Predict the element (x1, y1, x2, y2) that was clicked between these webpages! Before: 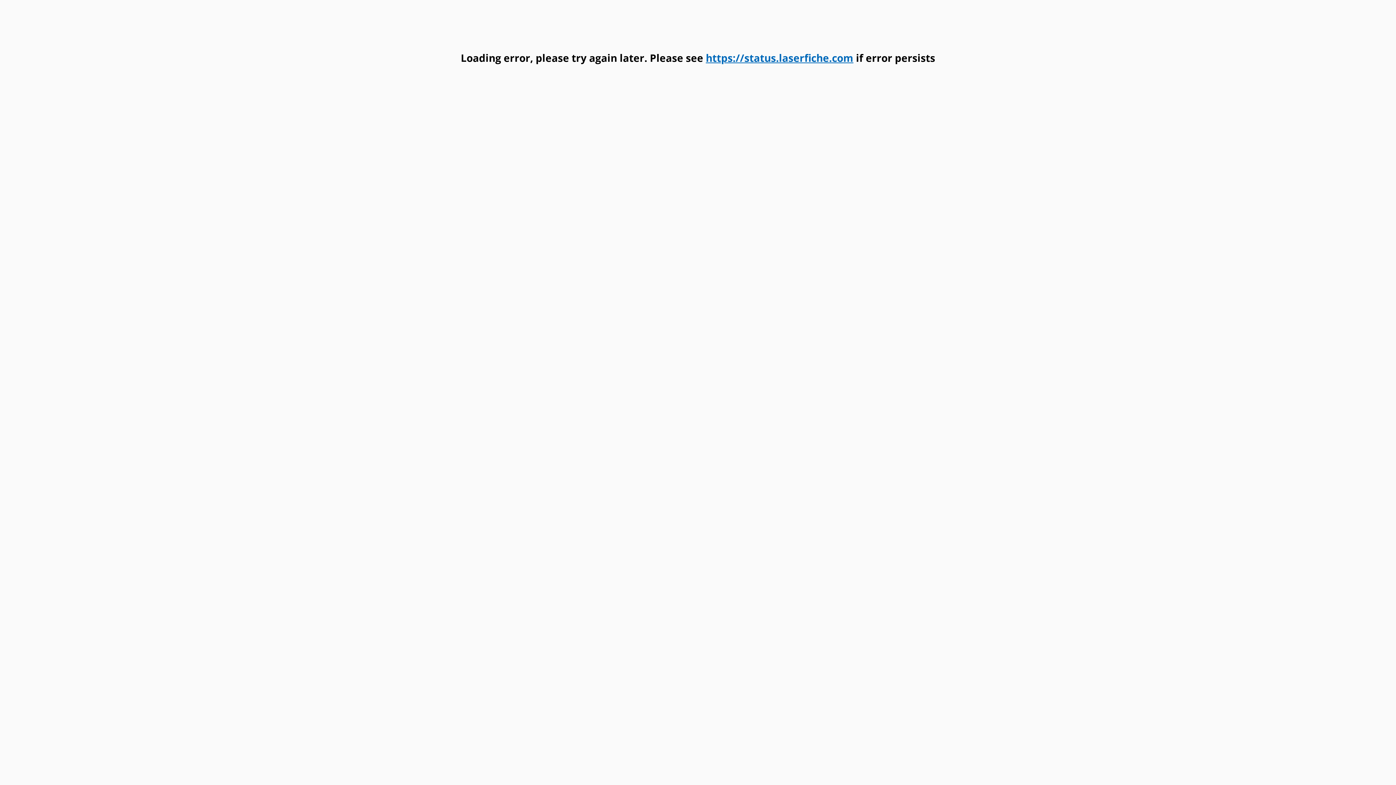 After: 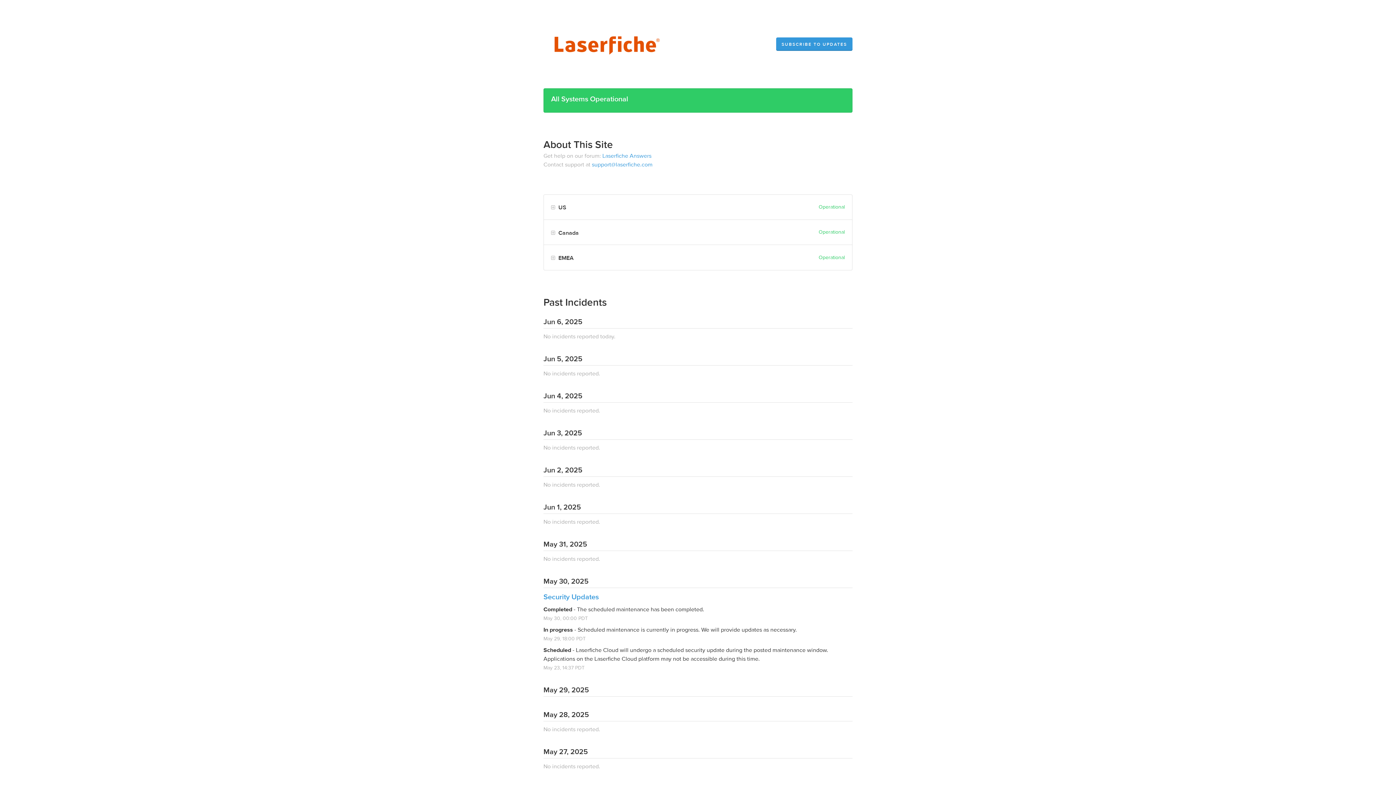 Action: label: https://status.laserfiche.com bbox: (706, 50, 853, 64)